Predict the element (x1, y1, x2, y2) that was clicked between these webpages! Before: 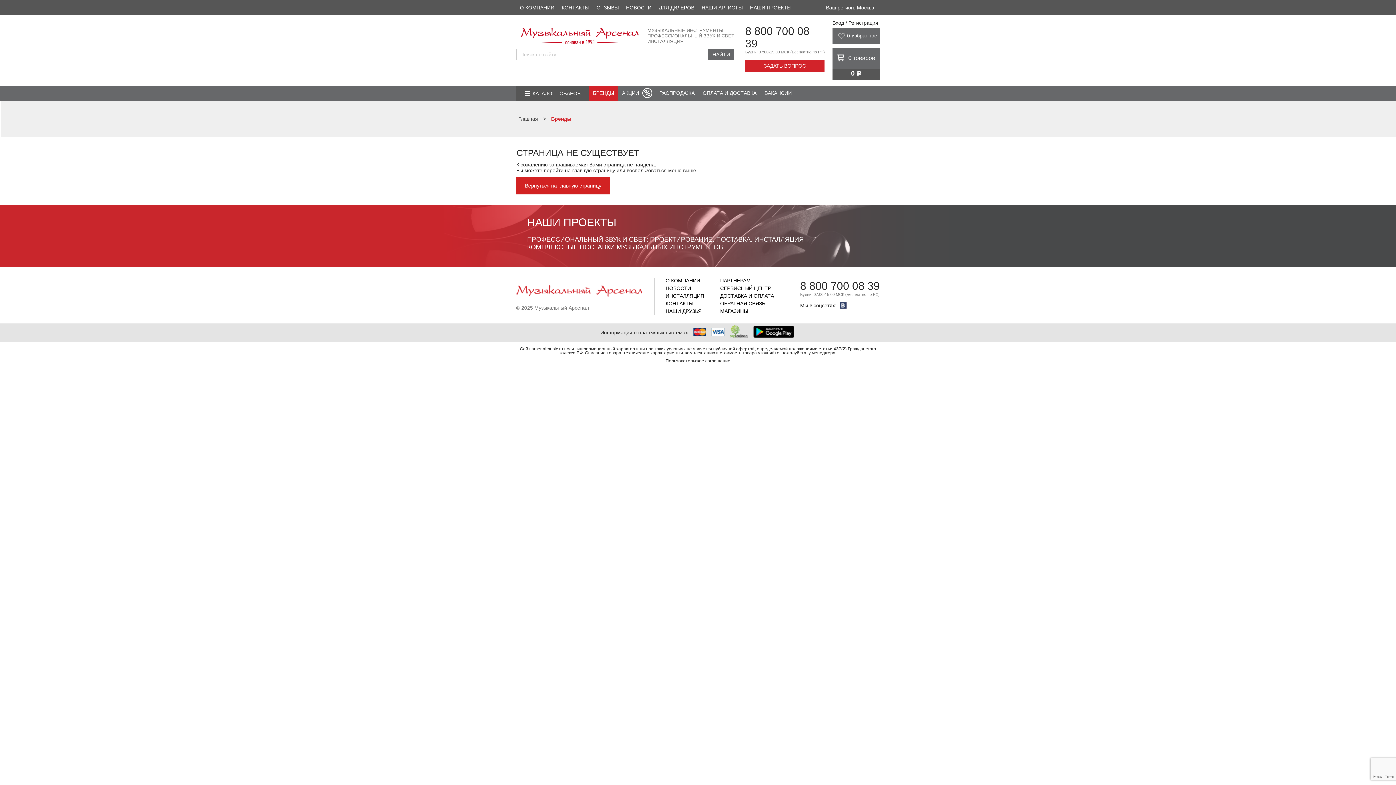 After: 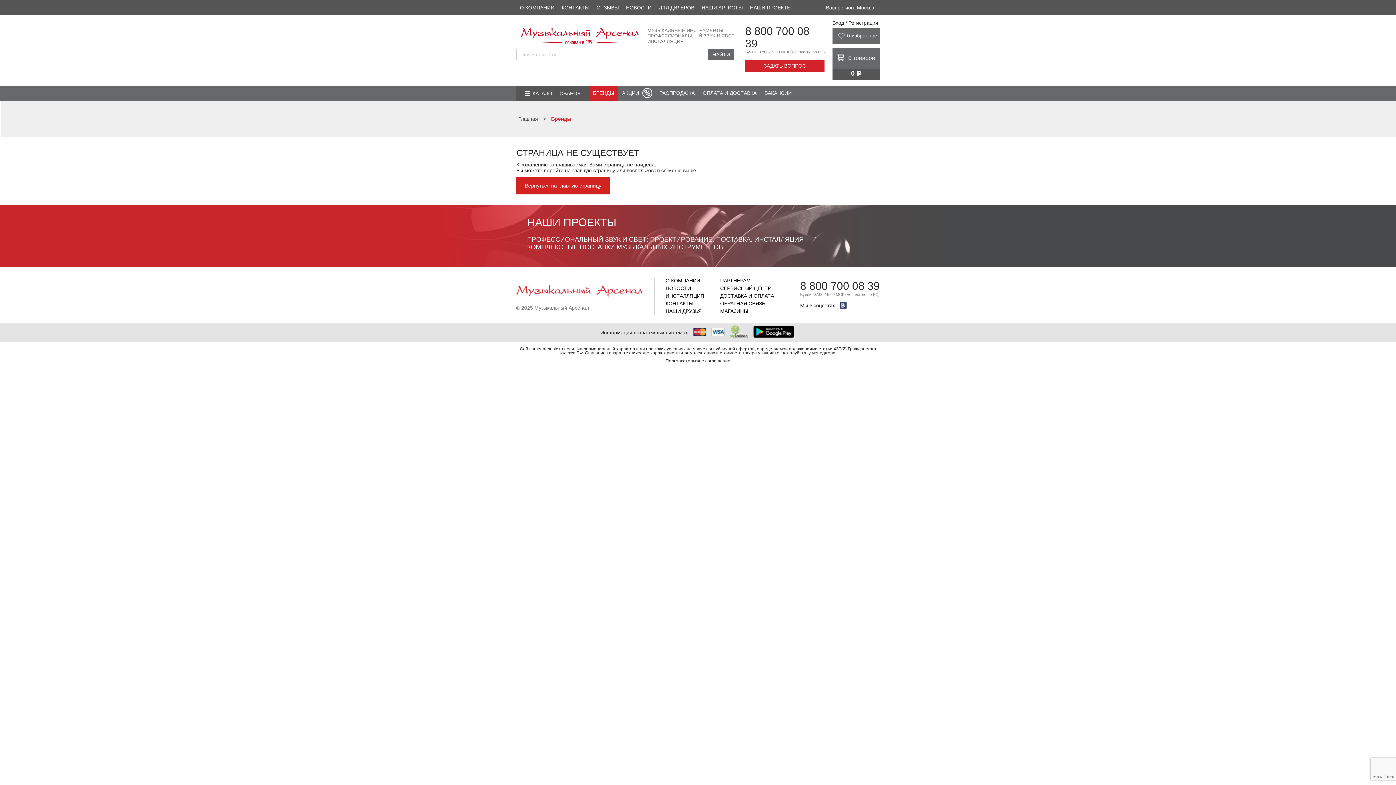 Action: bbox: (838, 302, 846, 310)